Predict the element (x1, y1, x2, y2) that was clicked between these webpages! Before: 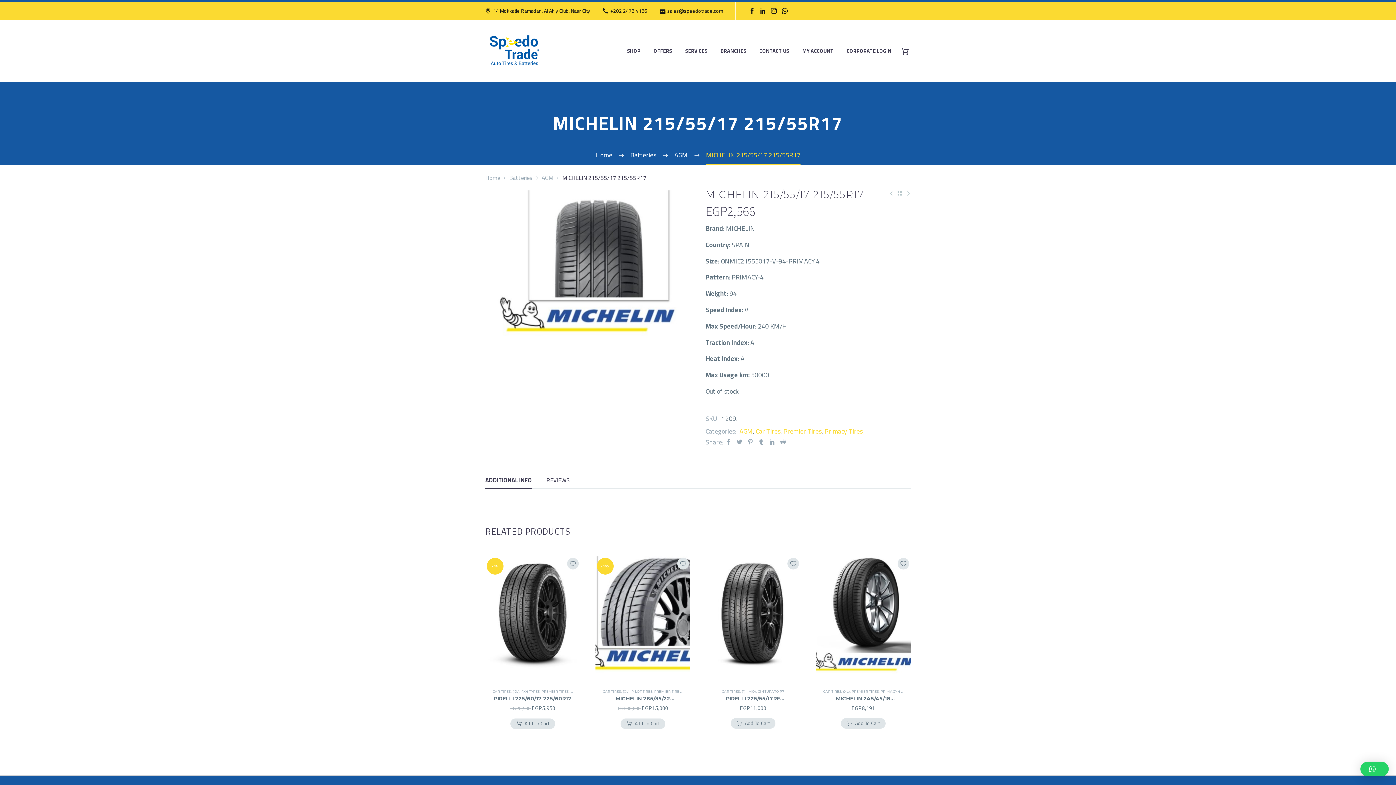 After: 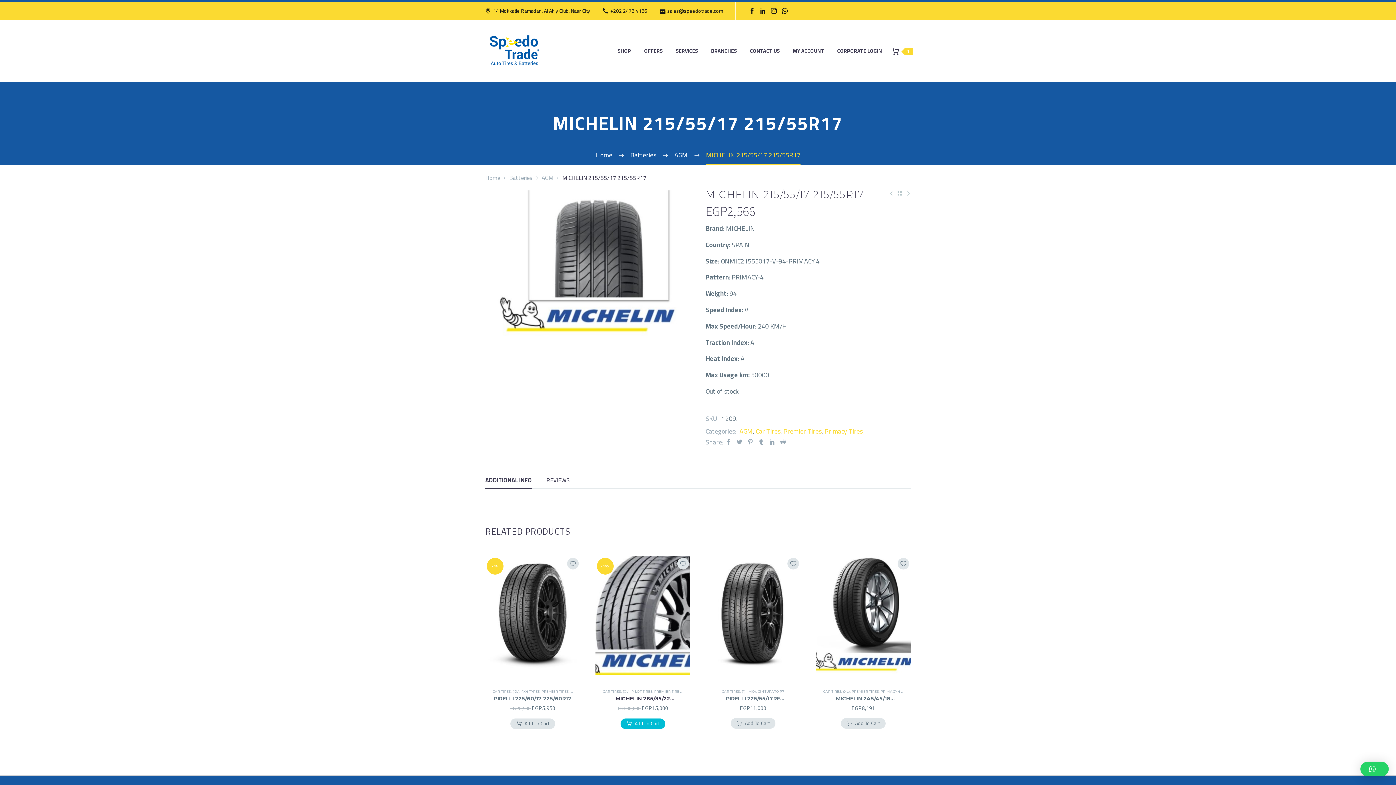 Action: bbox: (620, 718, 665, 729) label: Add MICHELIN 285/35/22 285/35R22 to your cart